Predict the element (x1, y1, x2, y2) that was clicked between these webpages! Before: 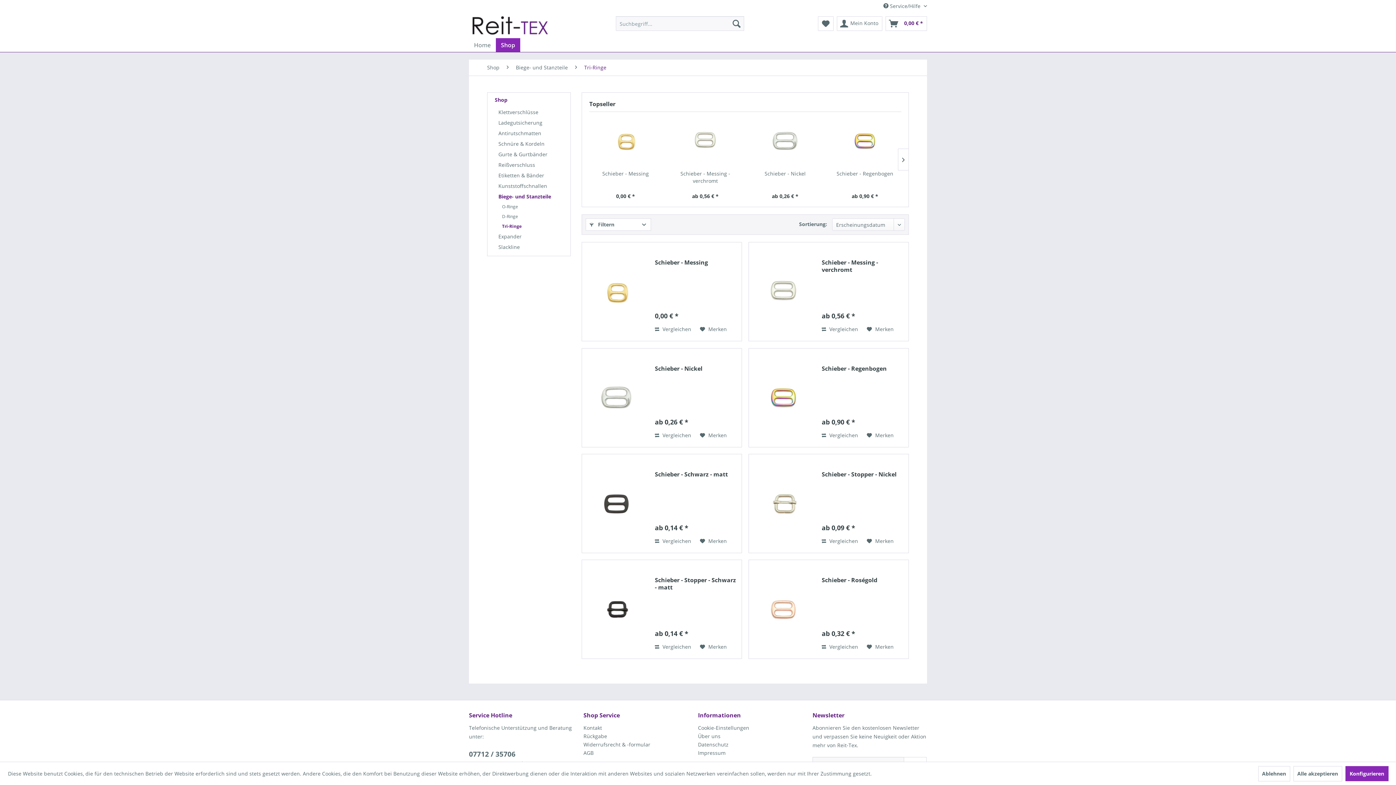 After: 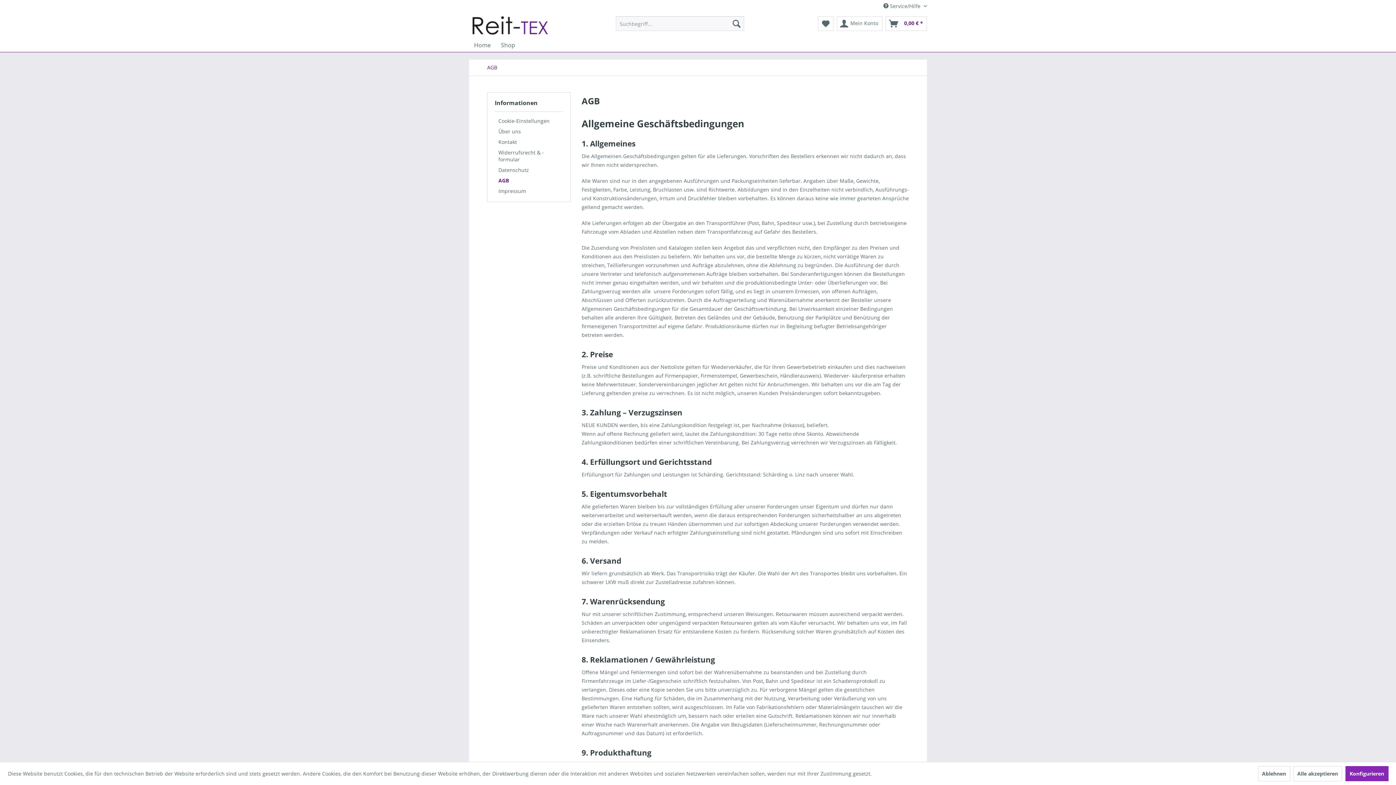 Action: label: AGB bbox: (583, 749, 694, 757)